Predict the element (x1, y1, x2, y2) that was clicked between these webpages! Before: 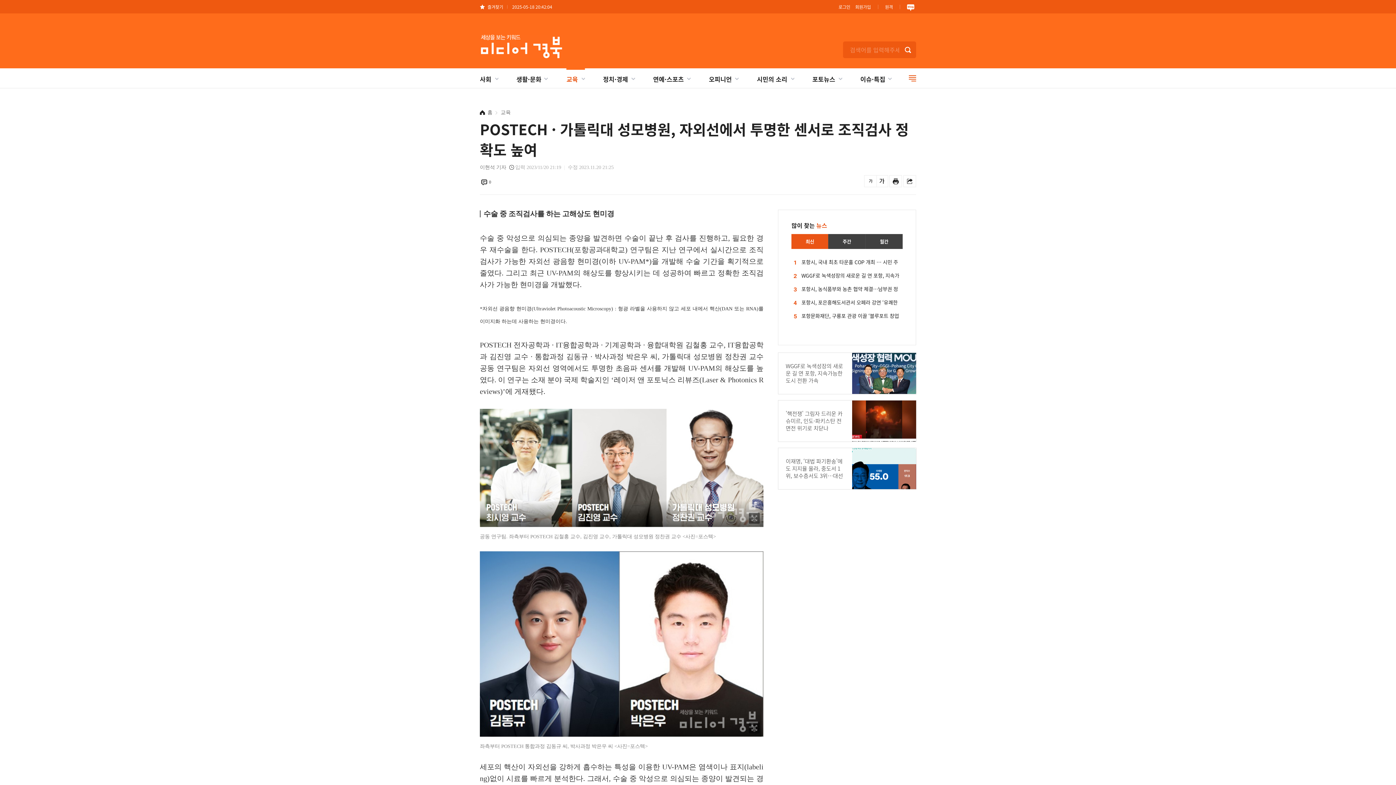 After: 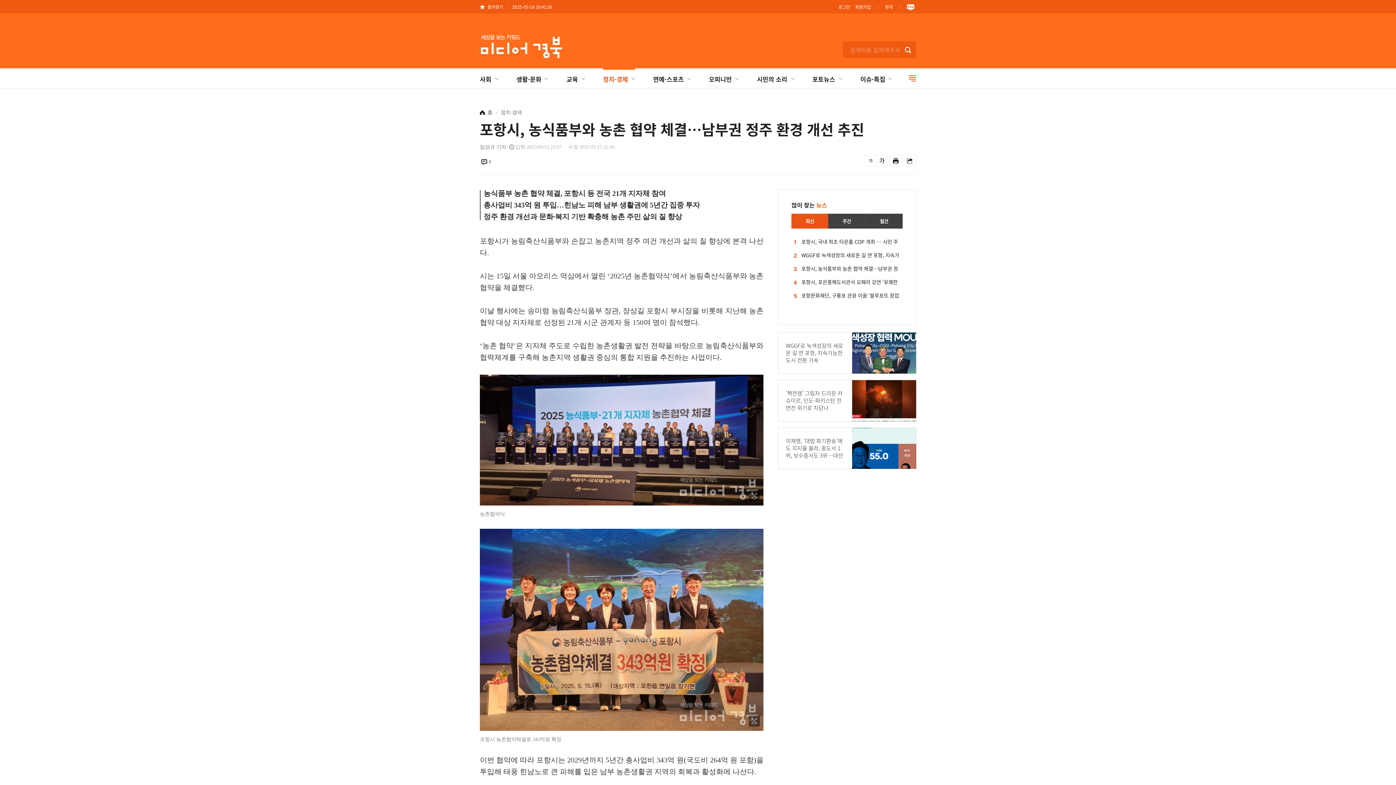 Action: bbox: (791, 283, 902, 296) label: 3	
포항시, 농식품부와 농촌 협약 체결…남부권 정주 환경 개선 추진